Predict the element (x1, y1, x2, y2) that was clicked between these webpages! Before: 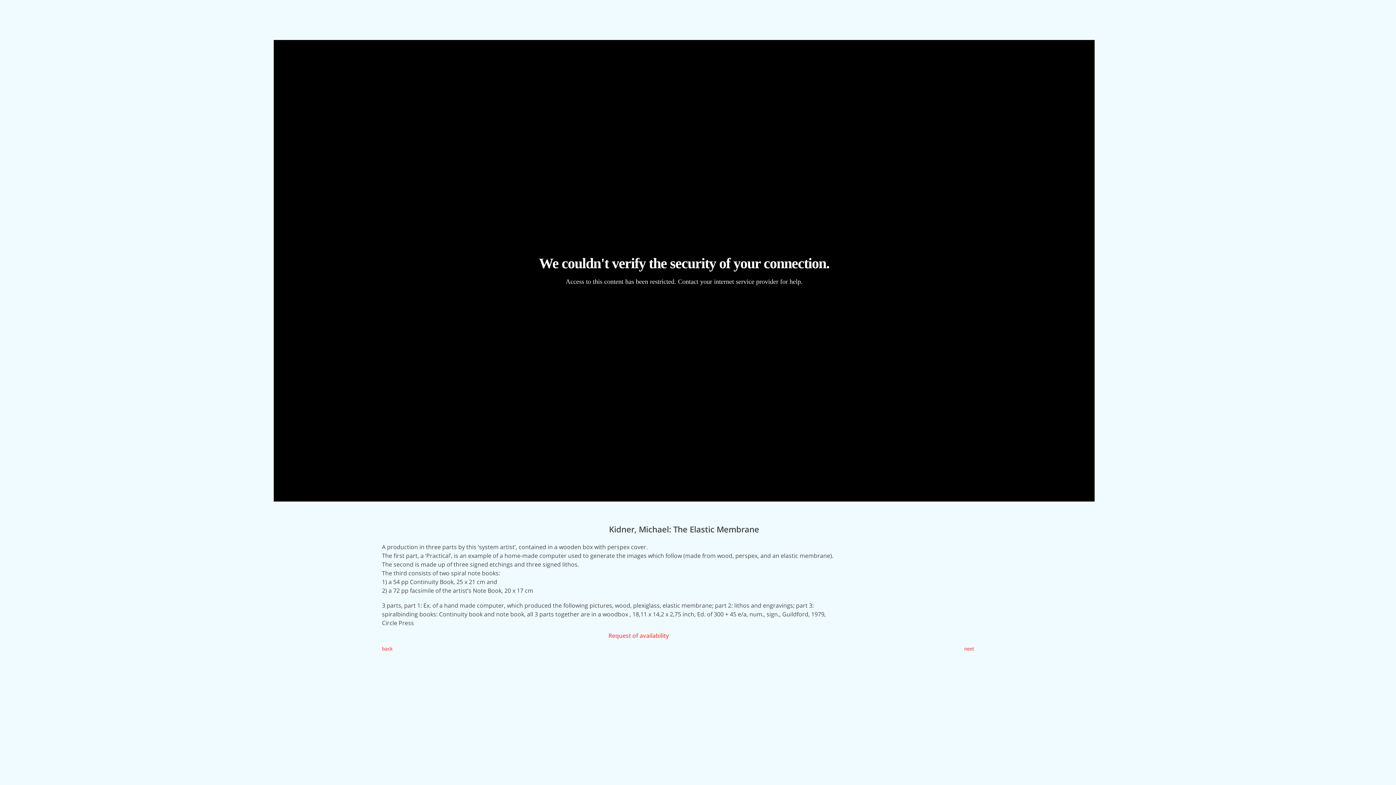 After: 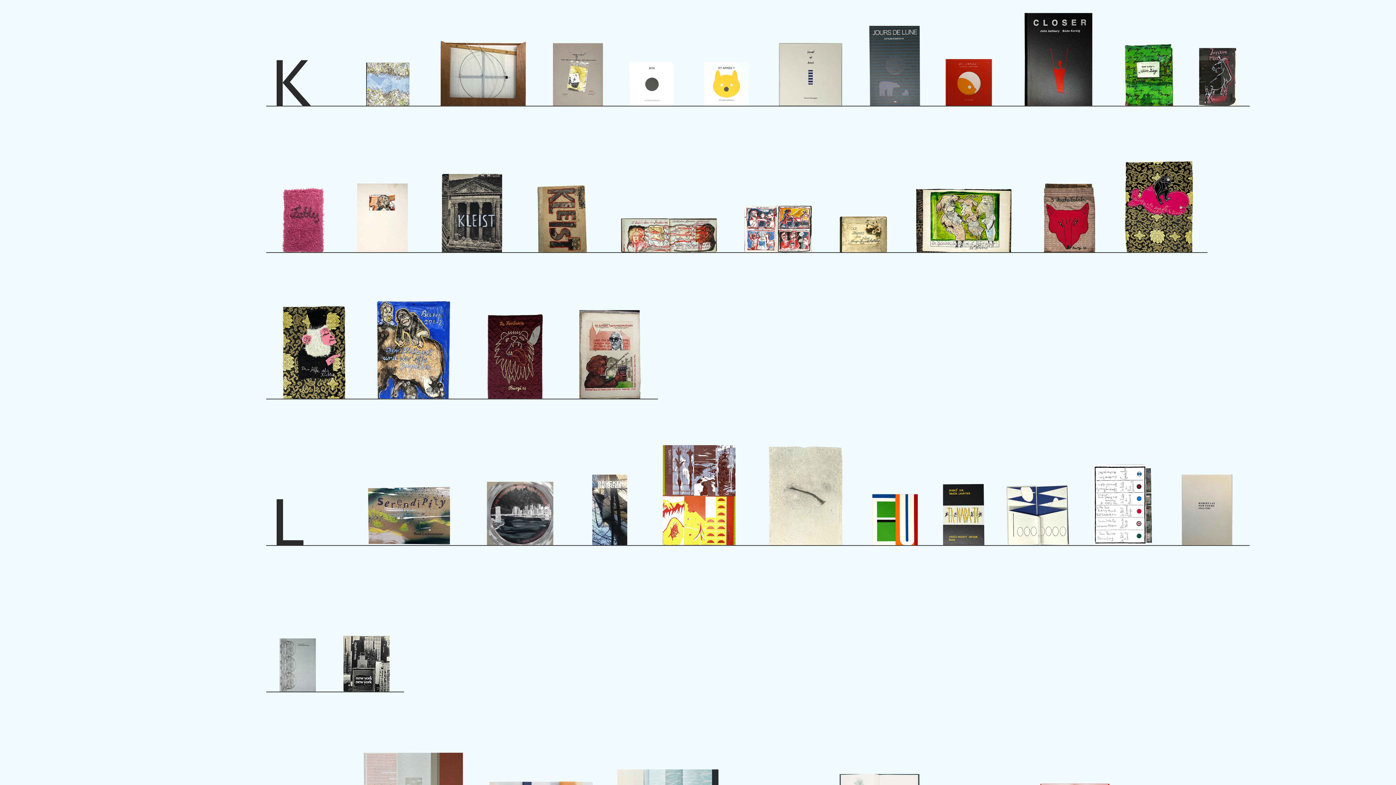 Action: label: back bbox: (382, 645, 392, 652)